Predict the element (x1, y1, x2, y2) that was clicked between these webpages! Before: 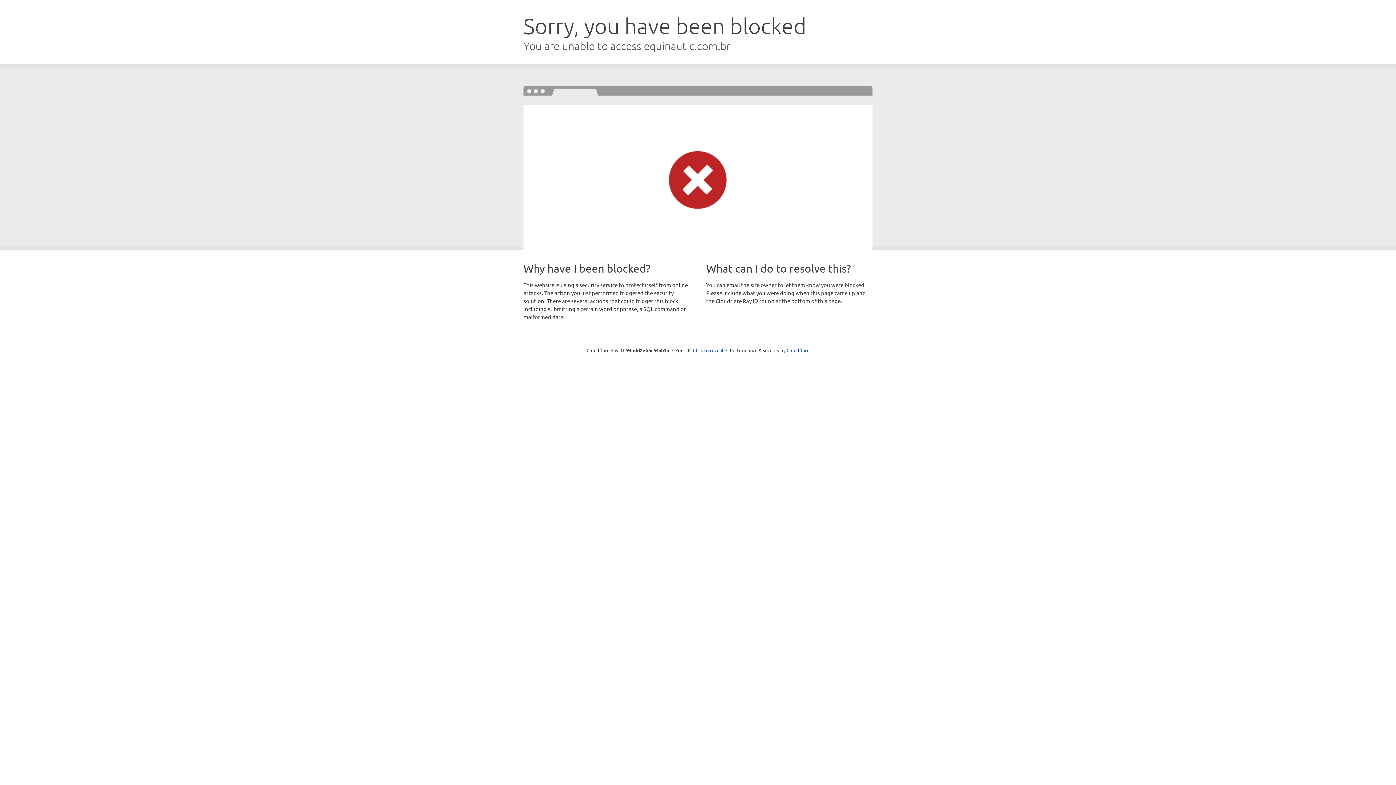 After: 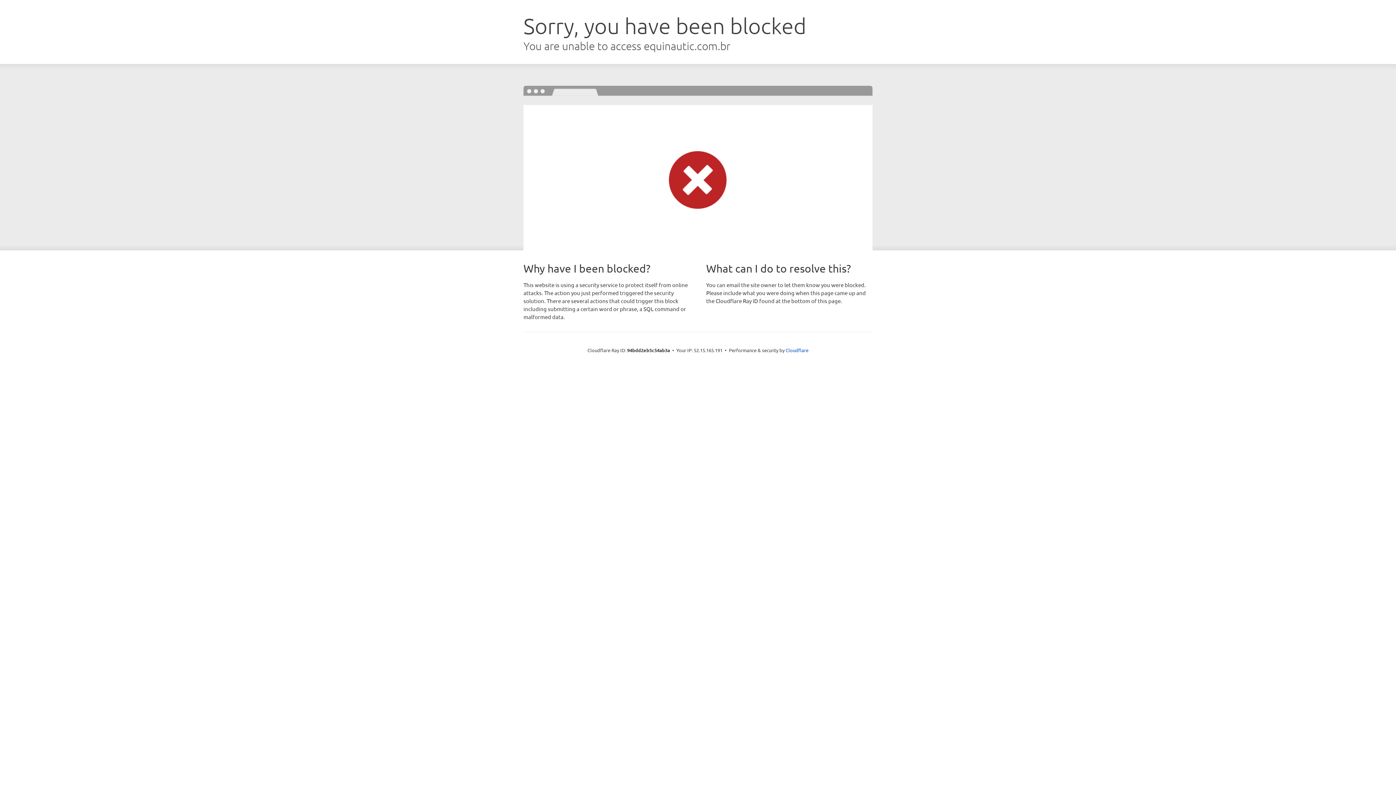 Action: bbox: (693, 346, 723, 353) label: Click to reveal